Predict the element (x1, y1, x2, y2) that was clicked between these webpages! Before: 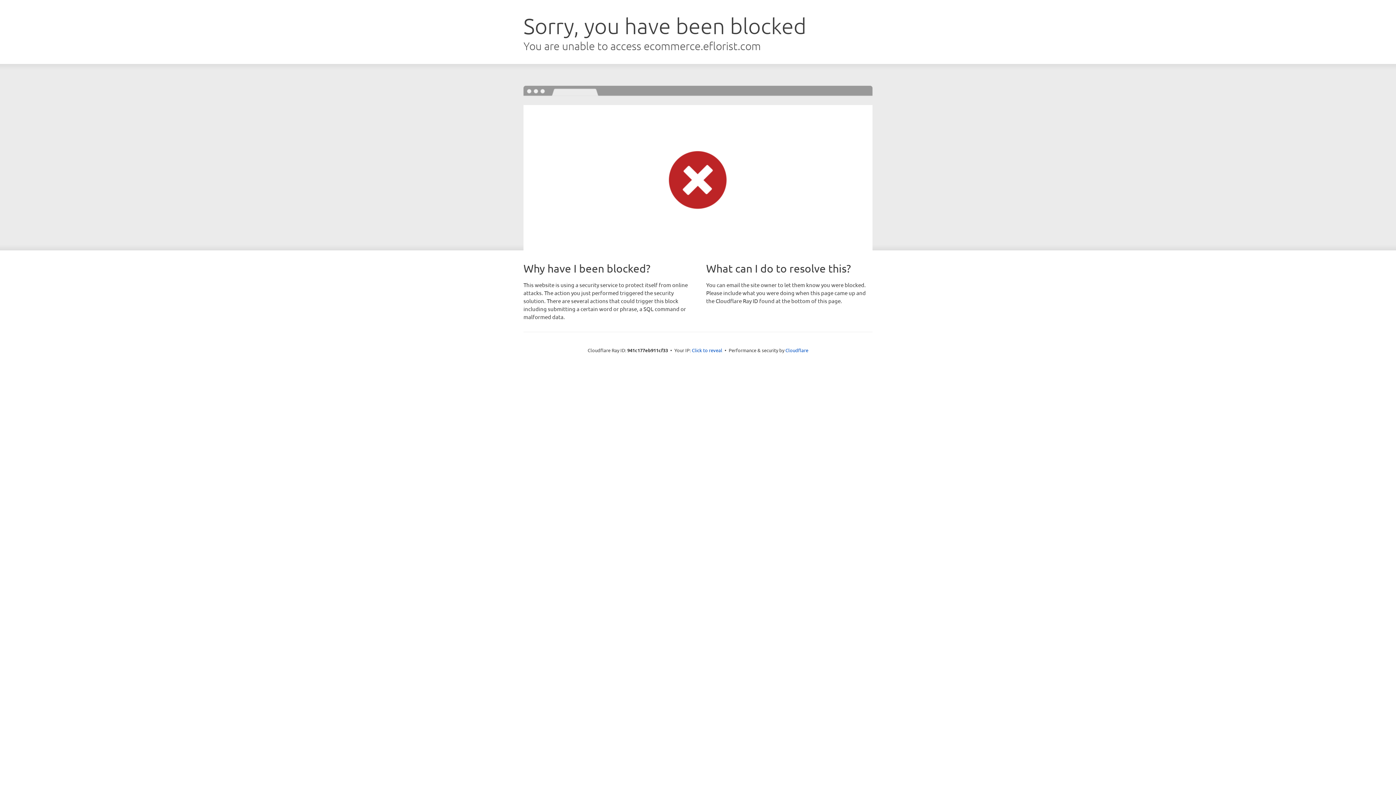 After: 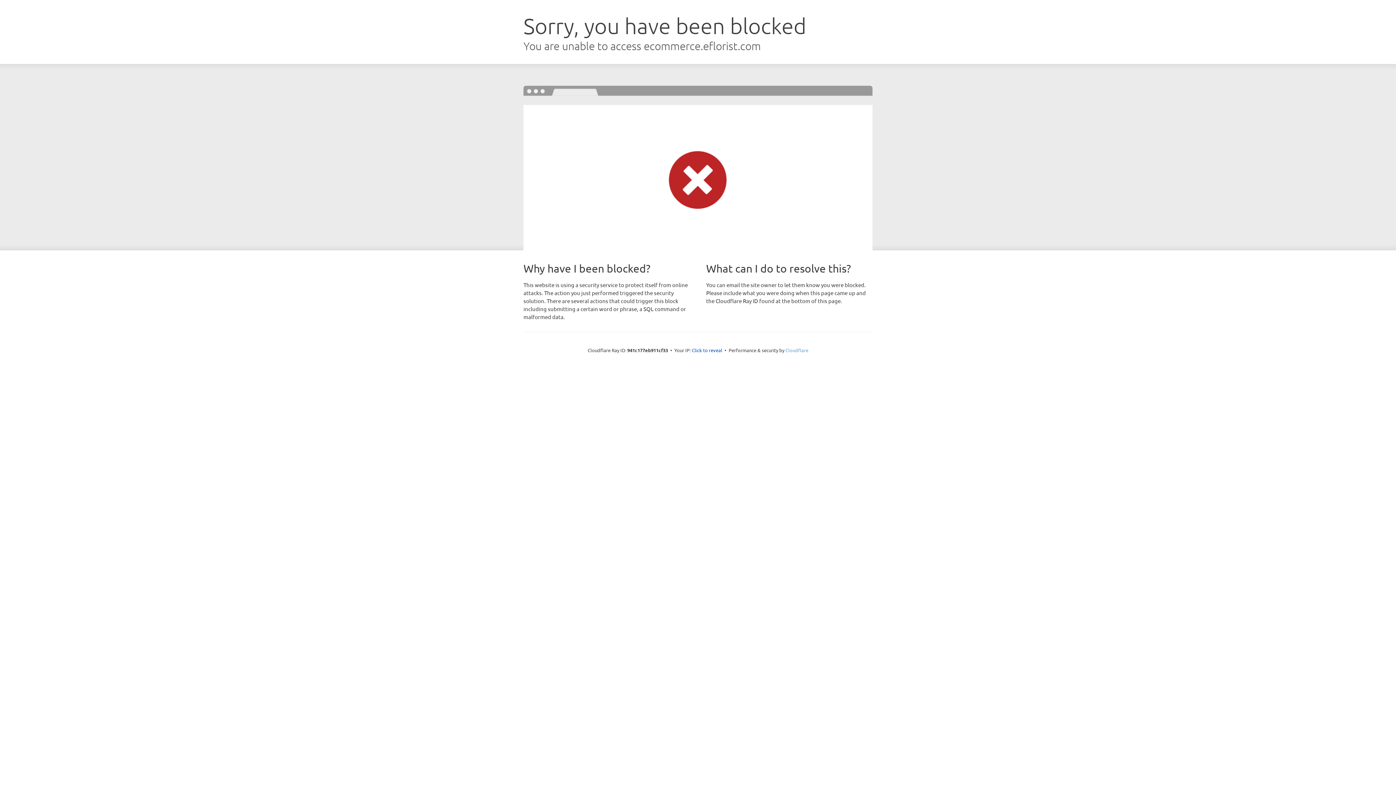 Action: bbox: (785, 347, 808, 353) label: Cloudflare